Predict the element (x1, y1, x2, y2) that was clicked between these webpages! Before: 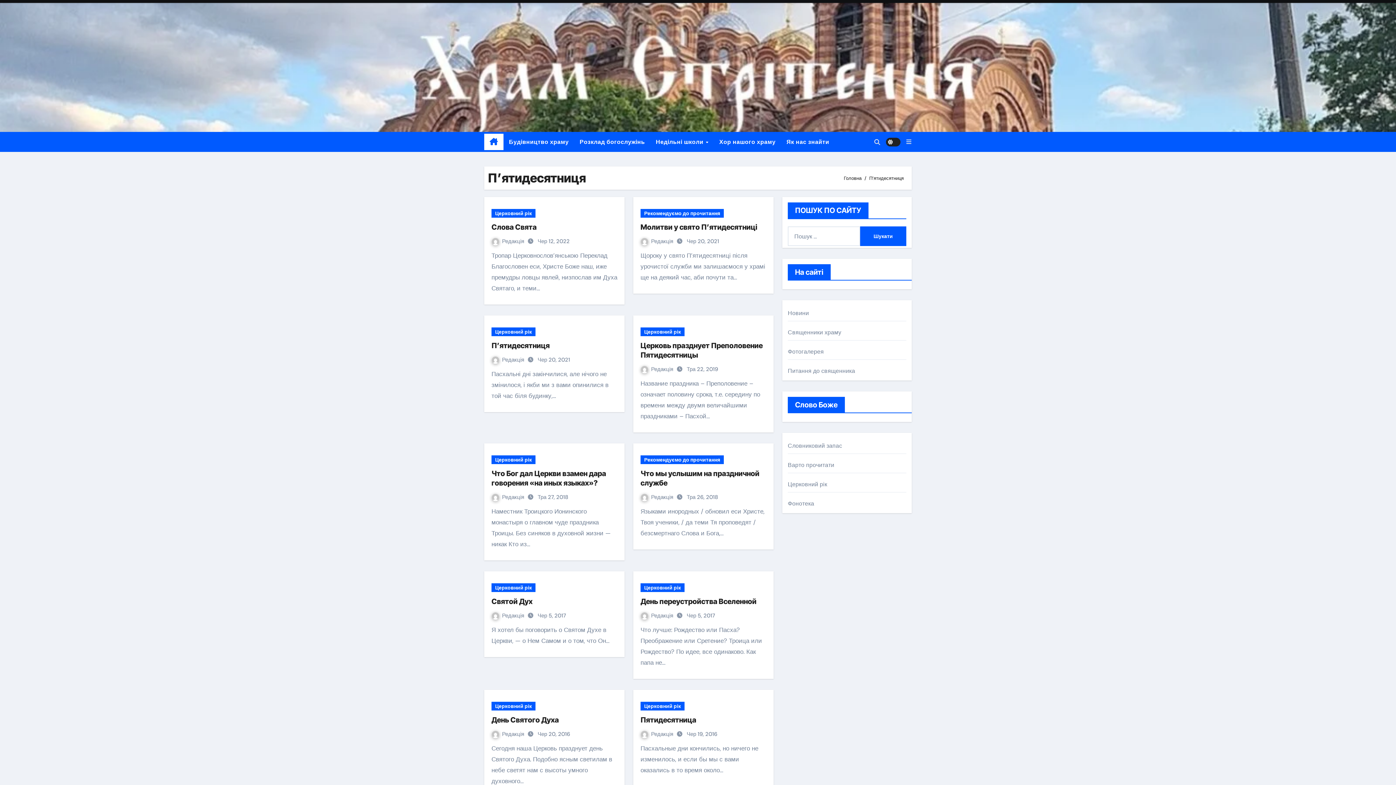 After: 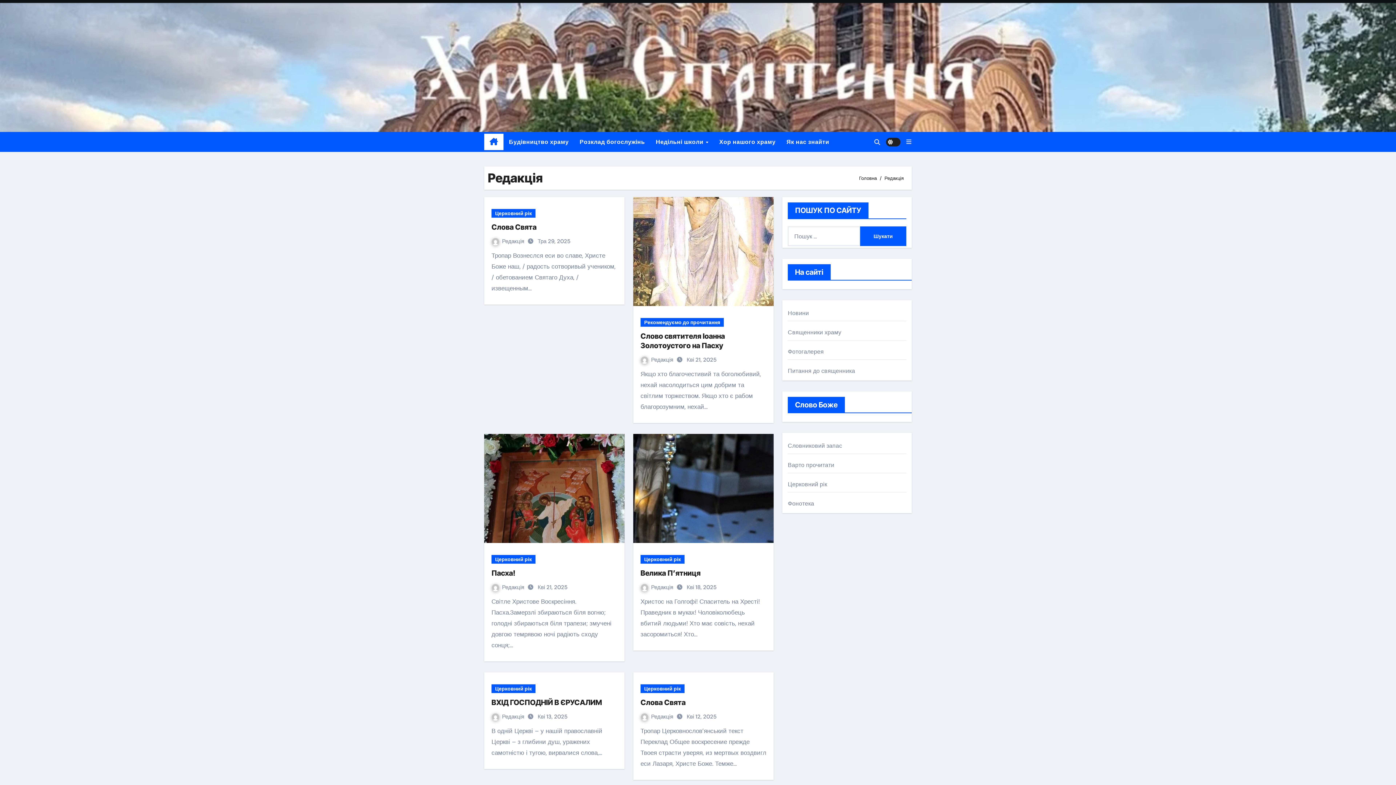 Action: label: Редакція  bbox: (491, 356, 525, 363)